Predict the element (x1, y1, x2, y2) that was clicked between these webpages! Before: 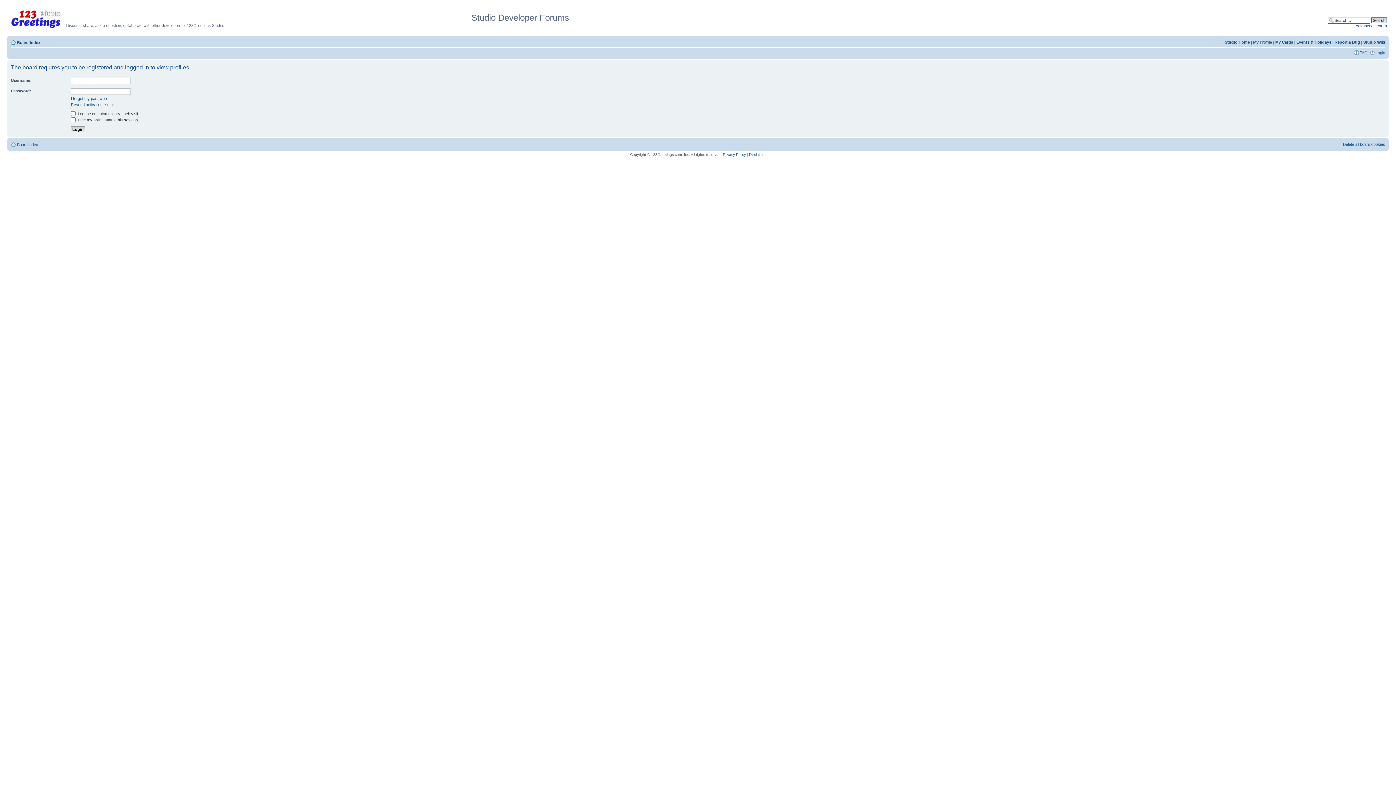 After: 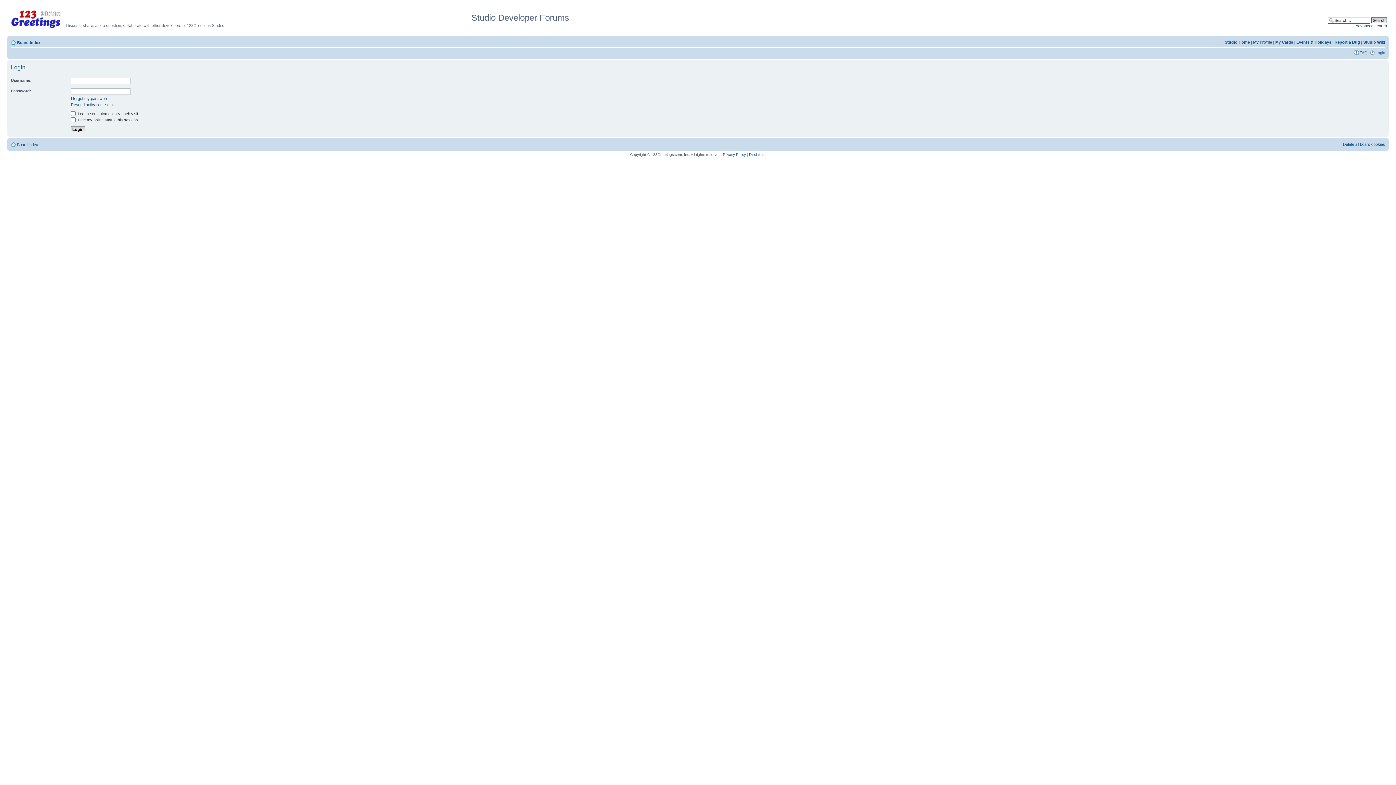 Action: bbox: (1376, 50, 1385, 54) label: Login